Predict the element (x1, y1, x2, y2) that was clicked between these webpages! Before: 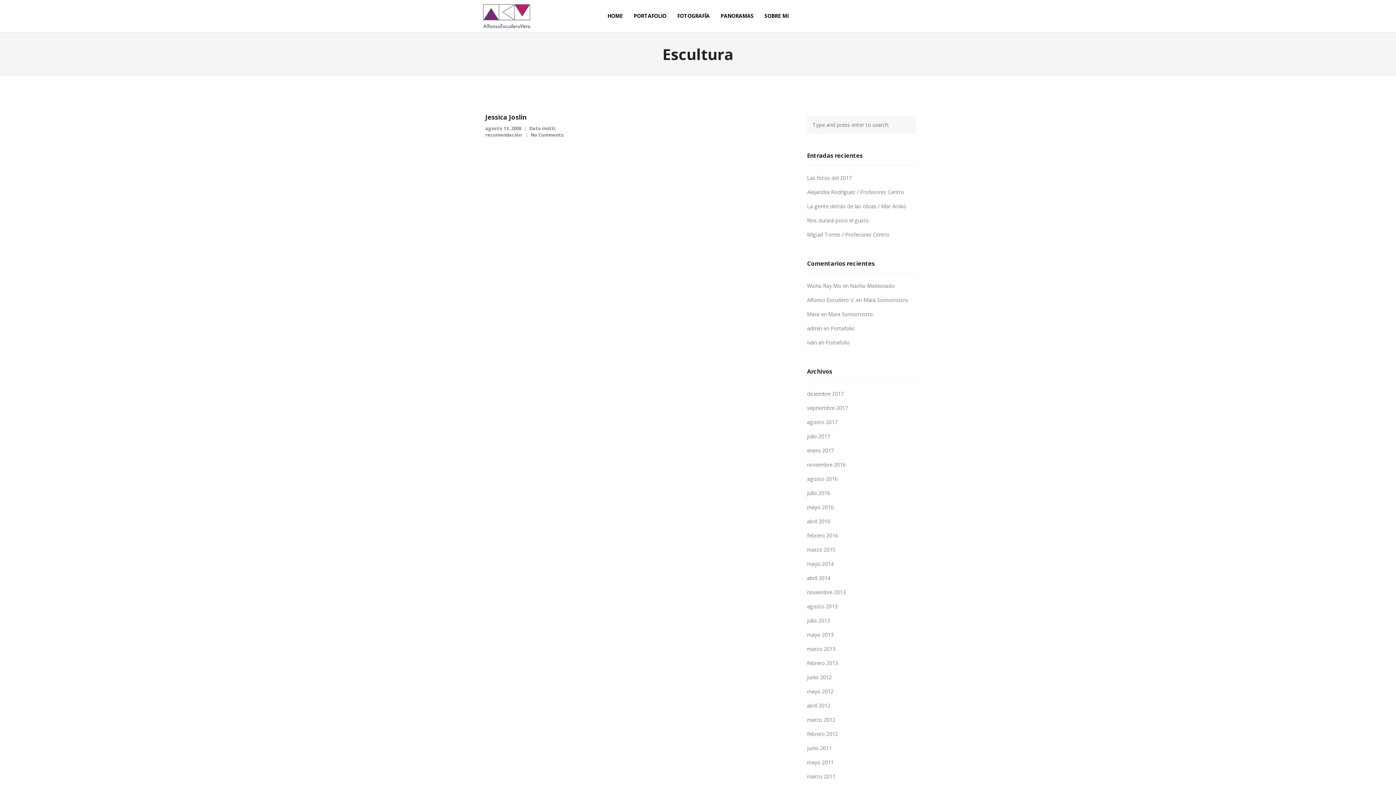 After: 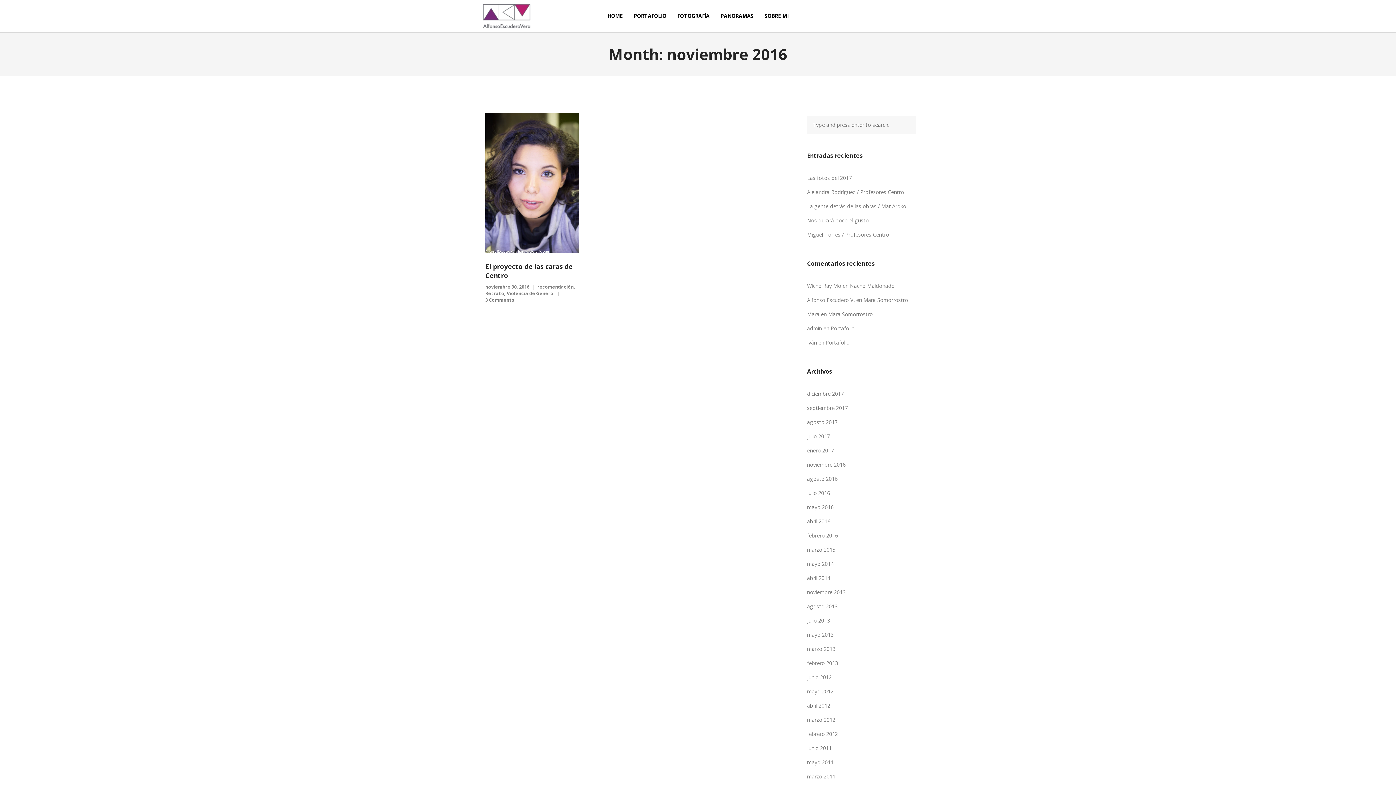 Action: bbox: (807, 461, 845, 468) label: noviembre 2016